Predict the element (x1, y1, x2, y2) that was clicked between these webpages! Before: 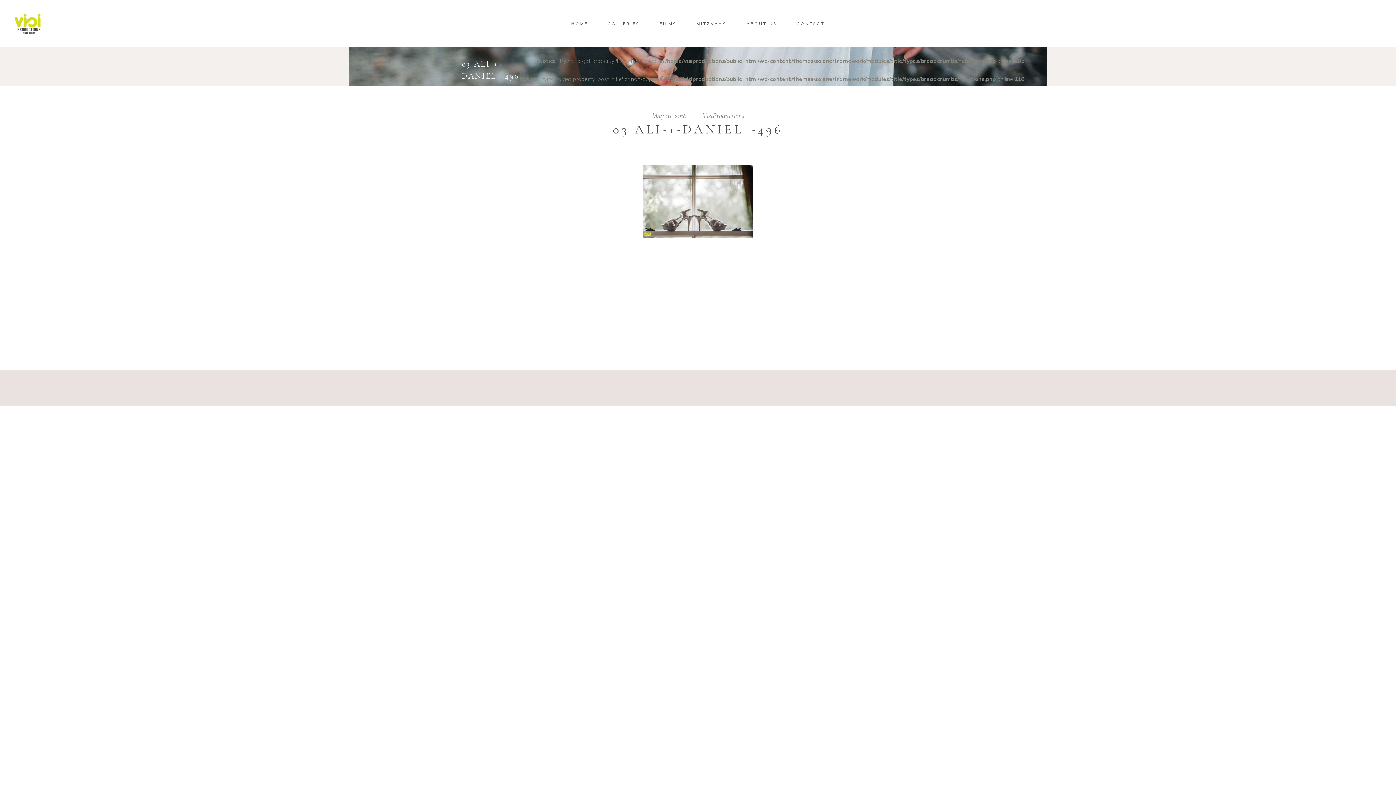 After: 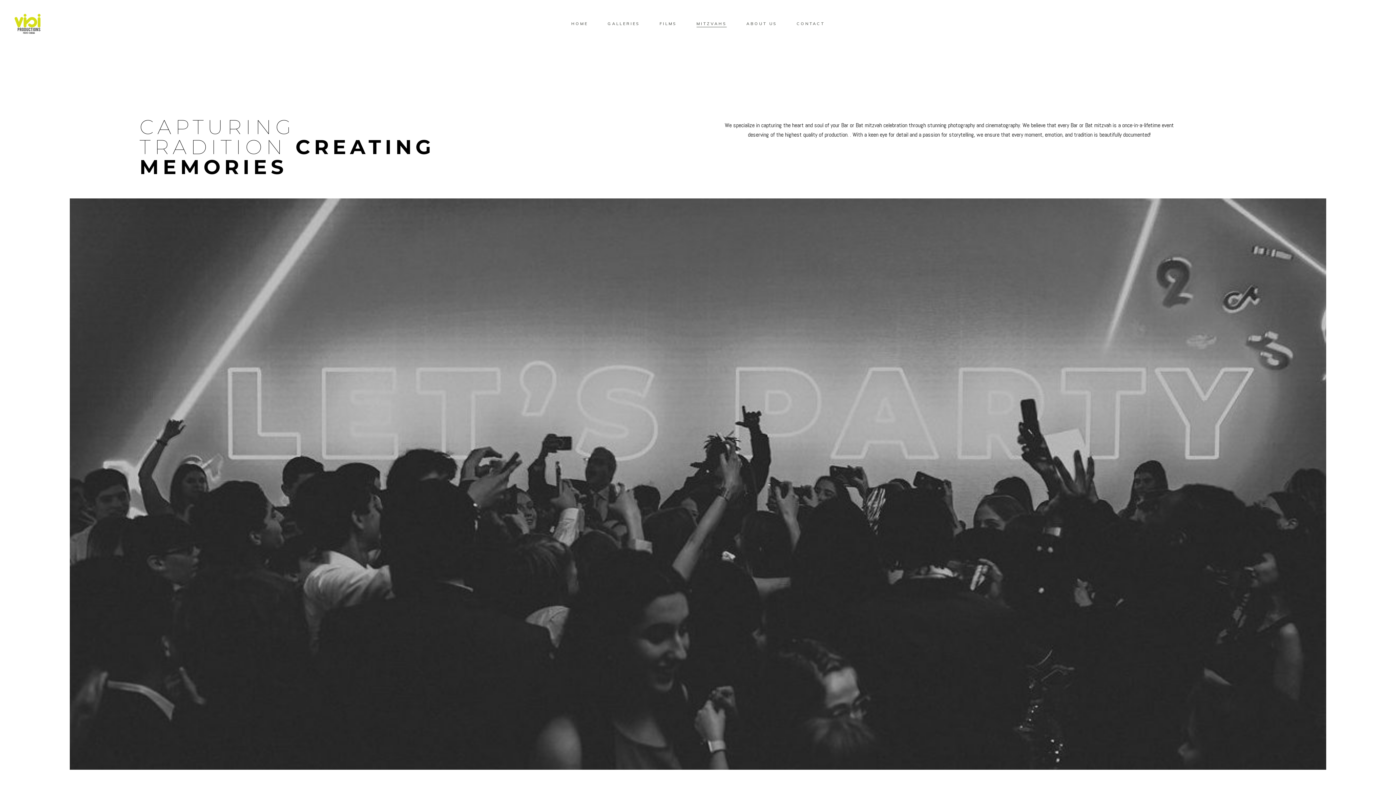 Action: label: MITZVAHS bbox: (686, 19, 736, 27)